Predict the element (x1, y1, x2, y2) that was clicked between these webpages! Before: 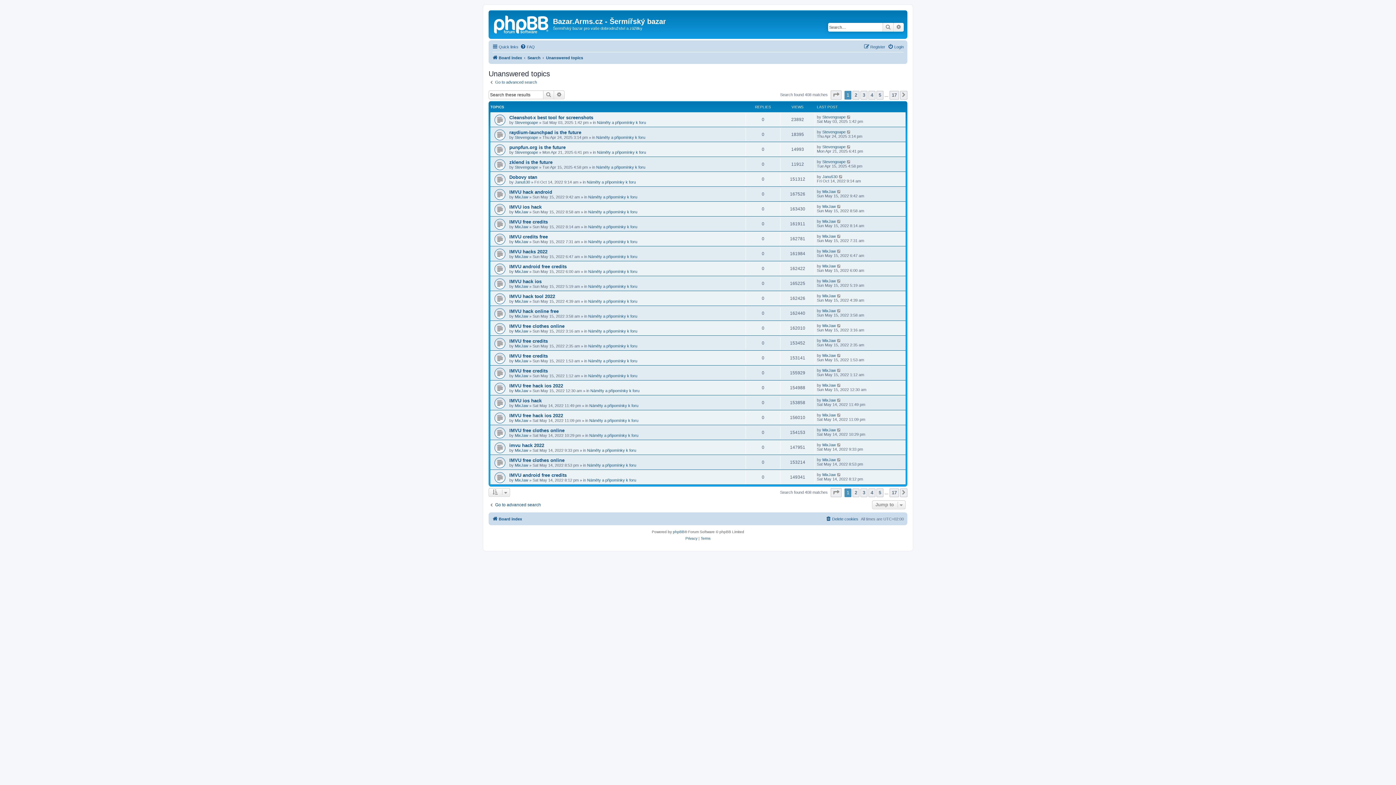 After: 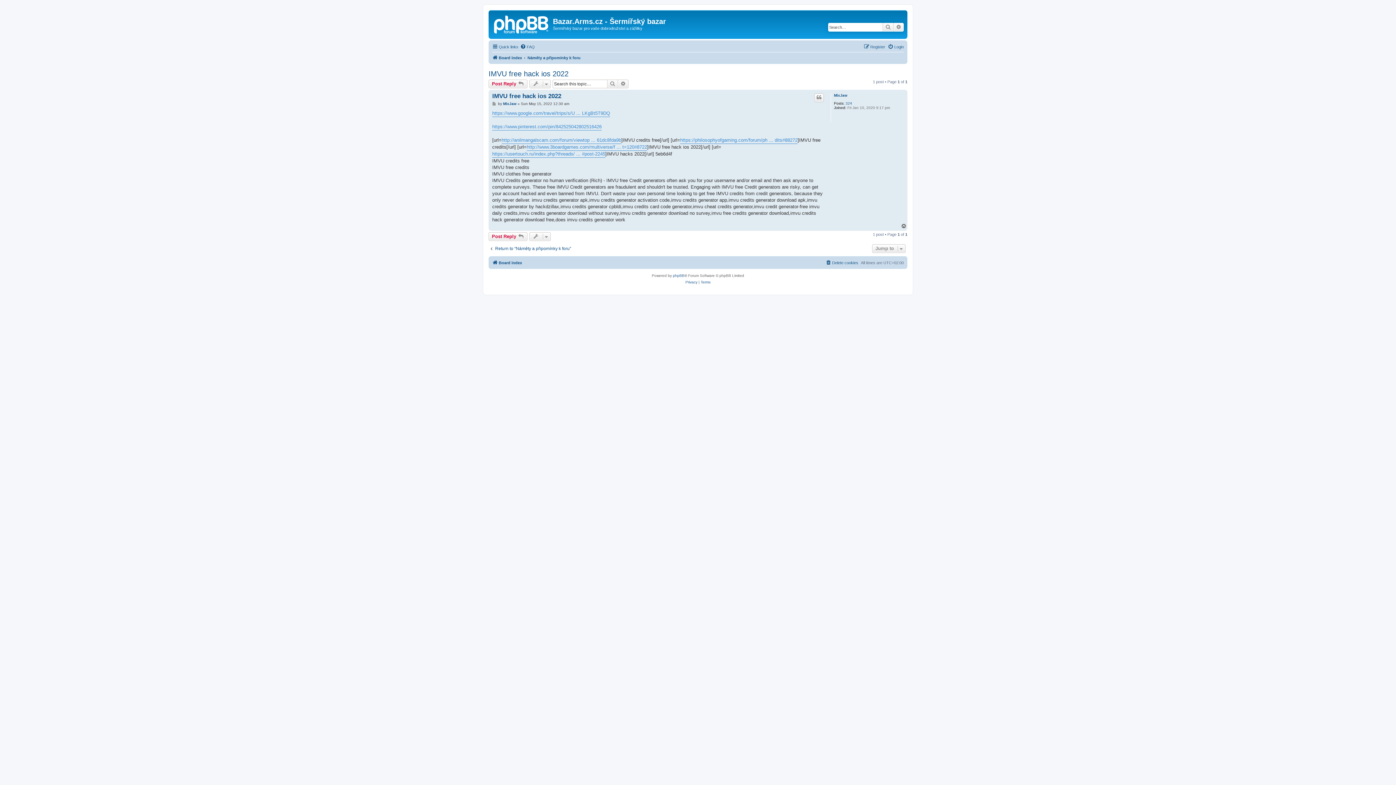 Action: label: IMVU free hack ios 2022 bbox: (509, 383, 563, 388)